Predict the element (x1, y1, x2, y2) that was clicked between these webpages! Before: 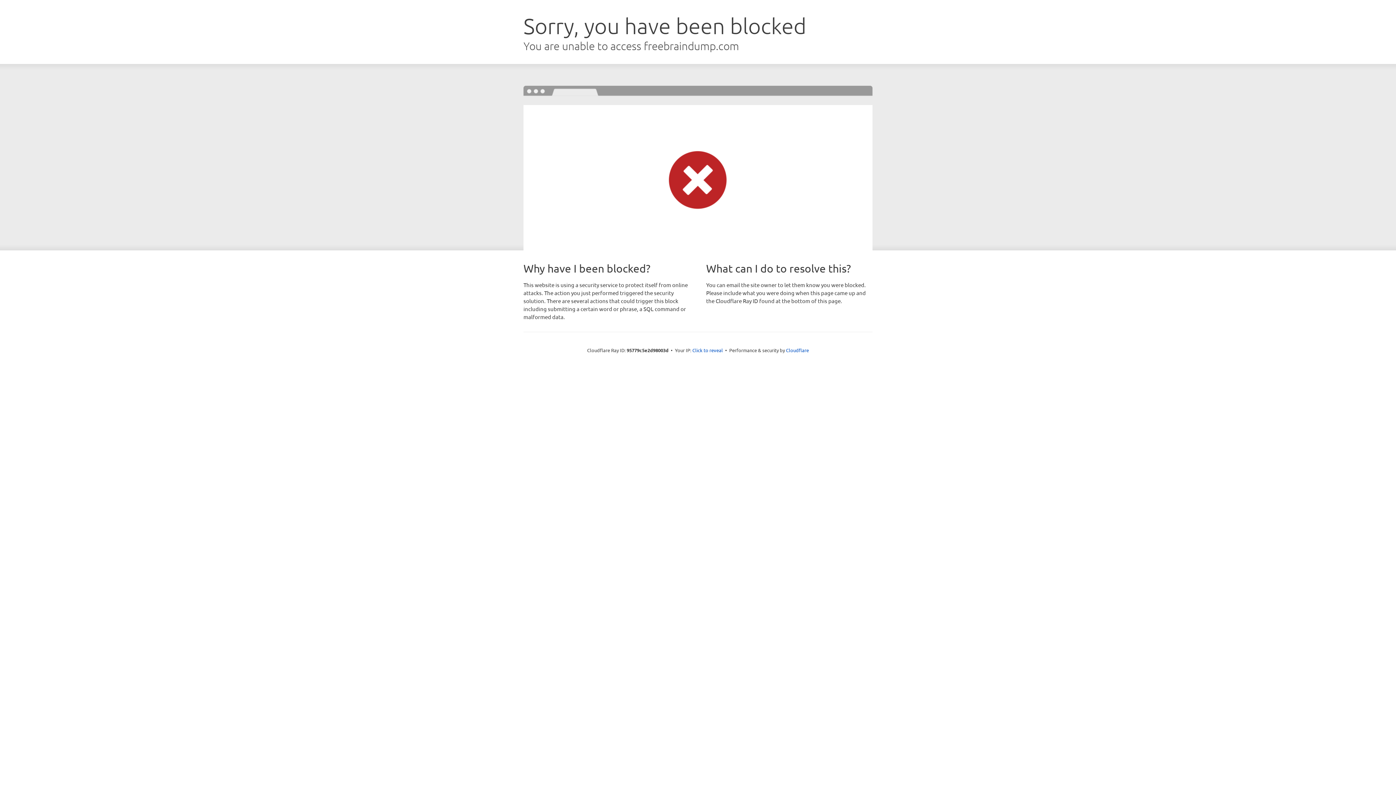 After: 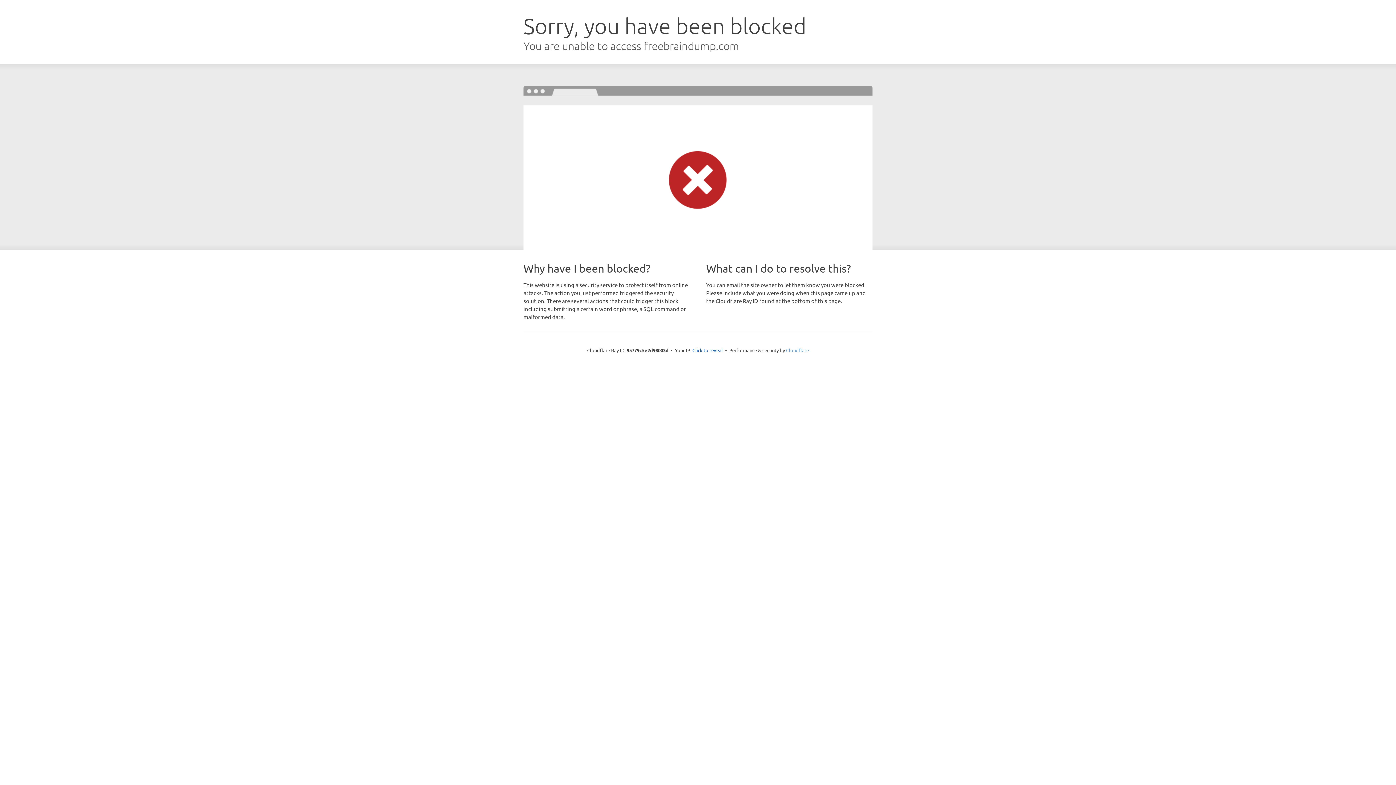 Action: label: Cloudflare bbox: (786, 347, 809, 353)